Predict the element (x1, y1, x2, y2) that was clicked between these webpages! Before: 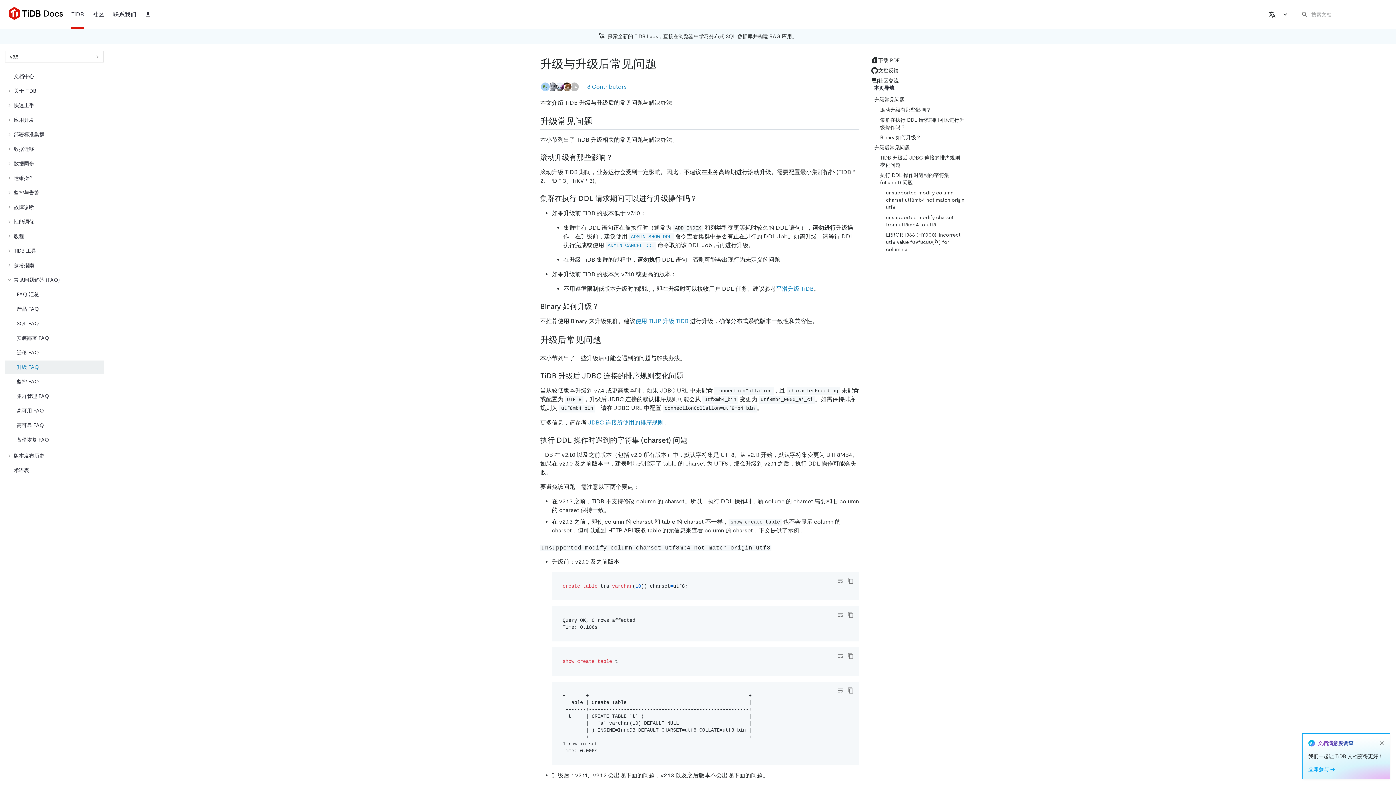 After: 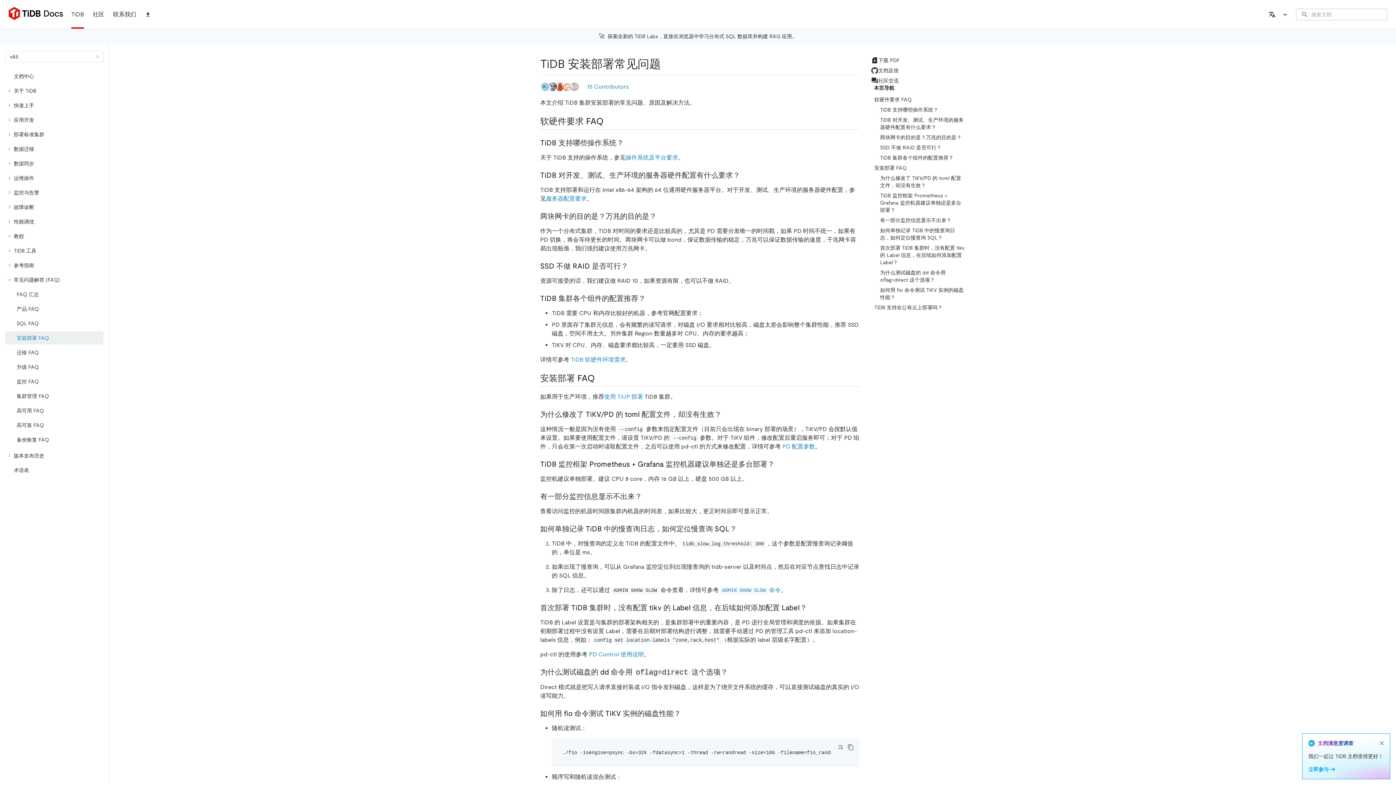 Action: label: 安装部署 FAQ bbox: (5, 331, 103, 344)